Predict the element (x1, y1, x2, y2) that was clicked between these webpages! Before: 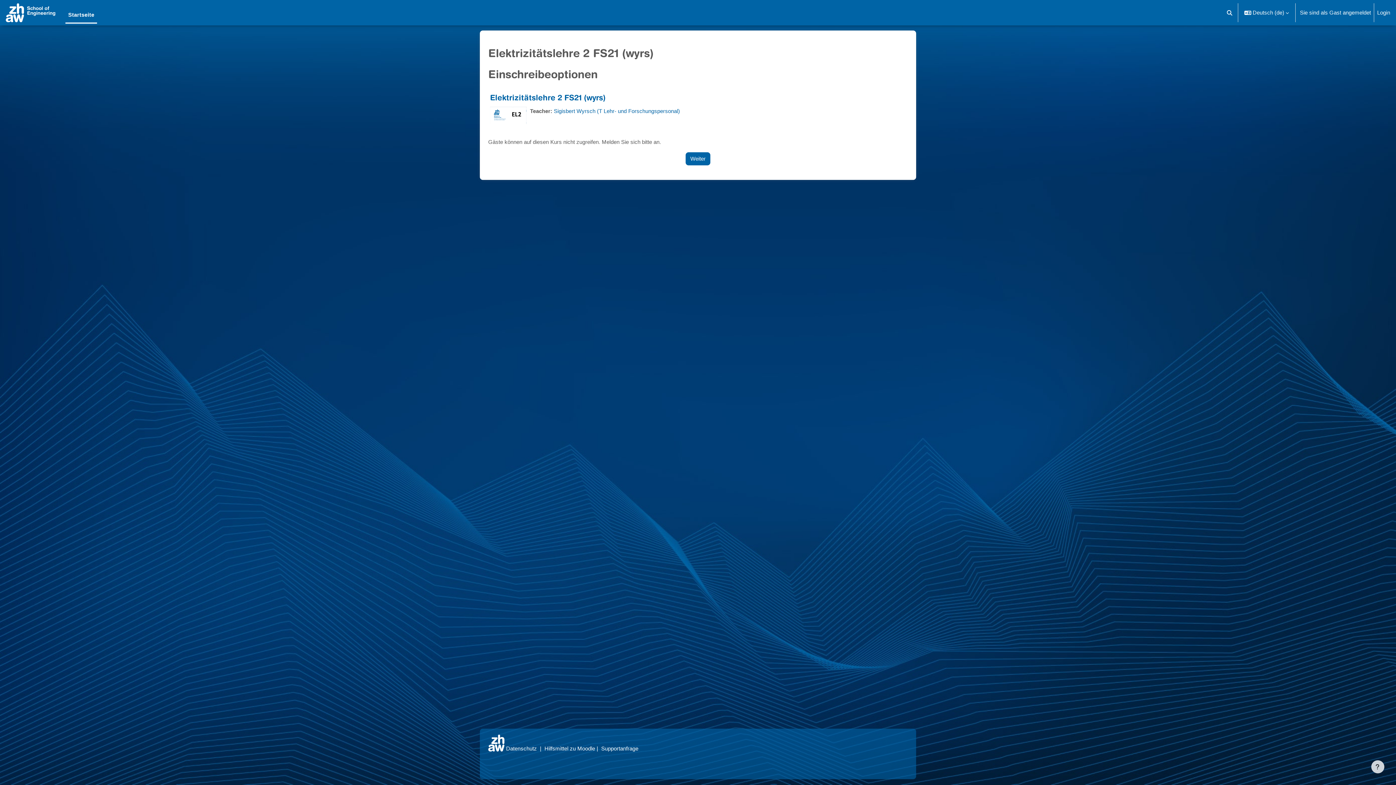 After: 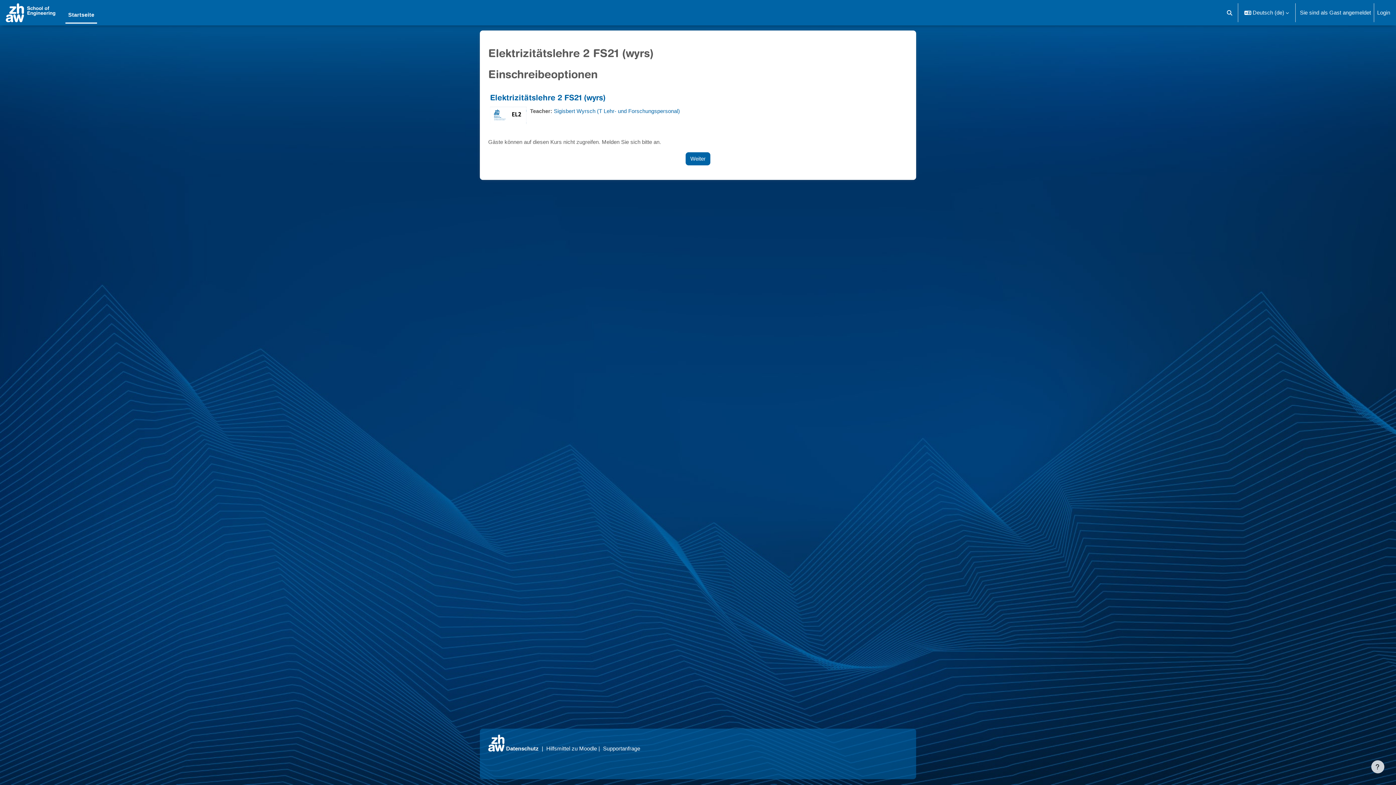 Action: bbox: (504, 745, 537, 752) label:  Datenschutz